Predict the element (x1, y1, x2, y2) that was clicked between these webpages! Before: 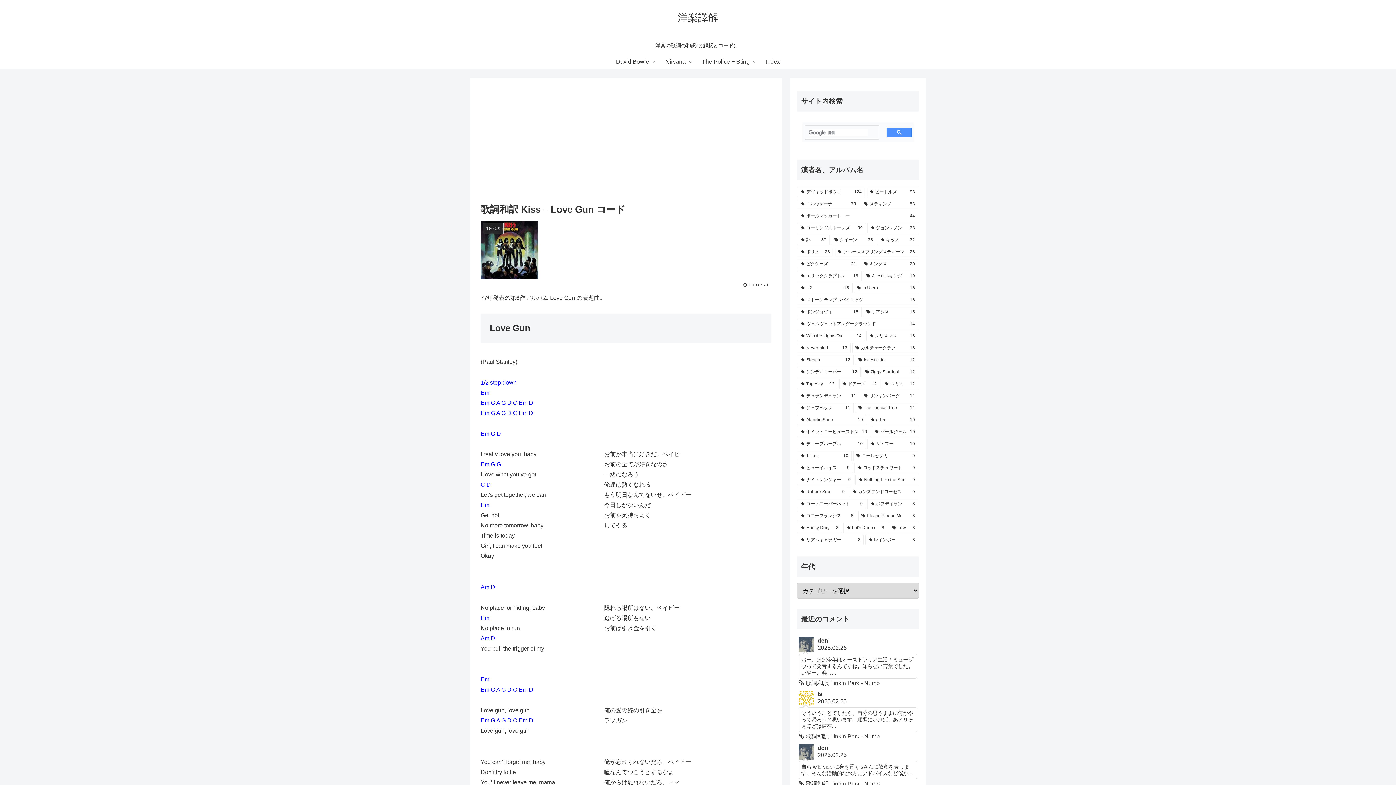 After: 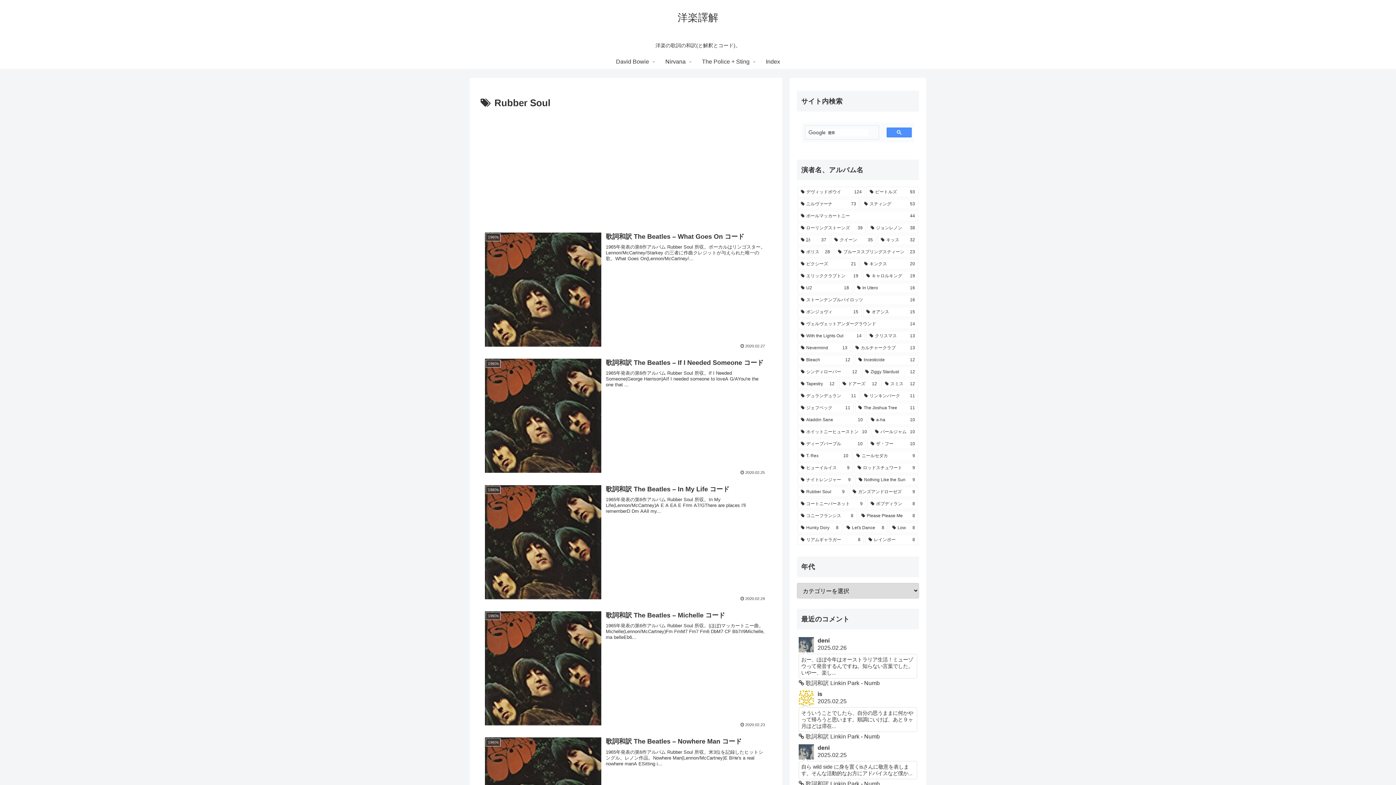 Action: label: Rubber Soul (9個の項目) bbox: (797, 486, 848, 497)